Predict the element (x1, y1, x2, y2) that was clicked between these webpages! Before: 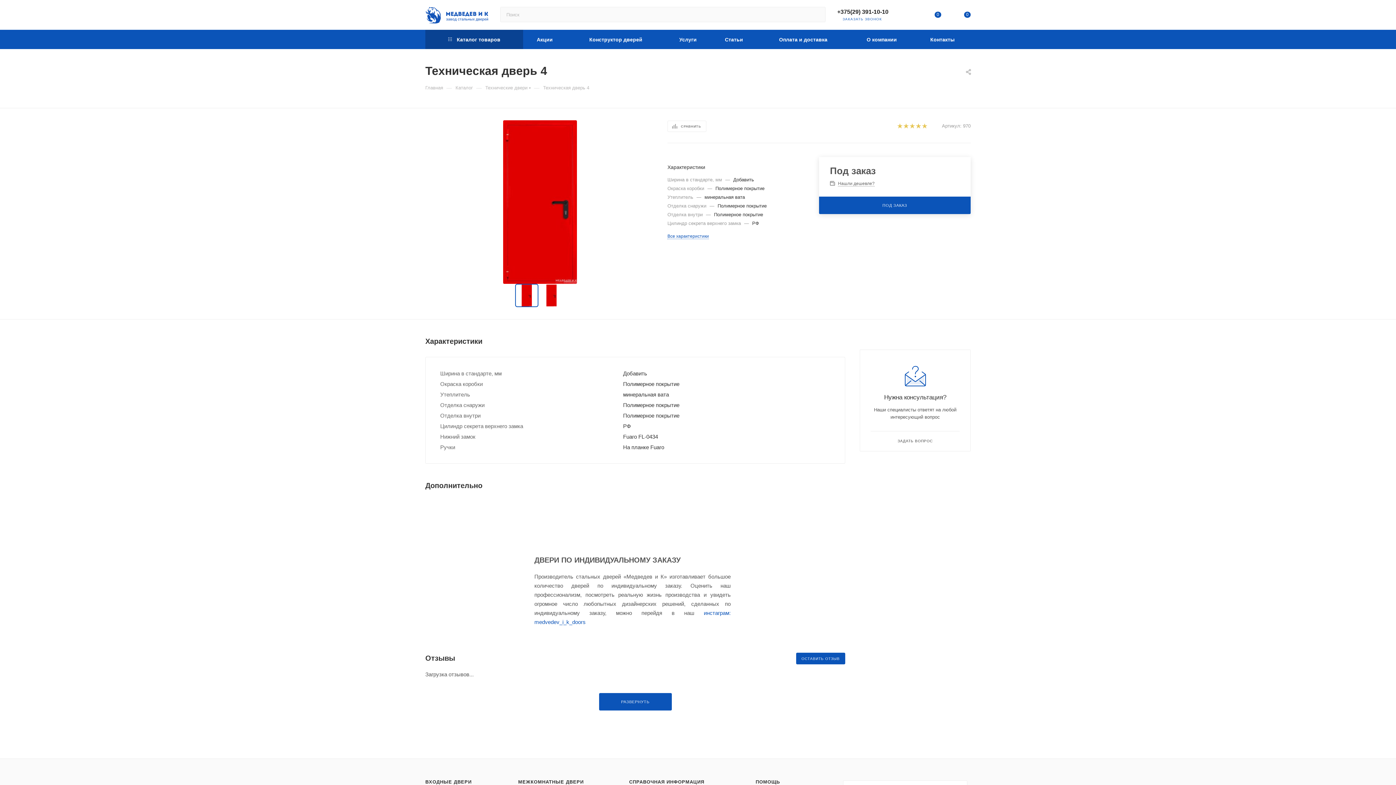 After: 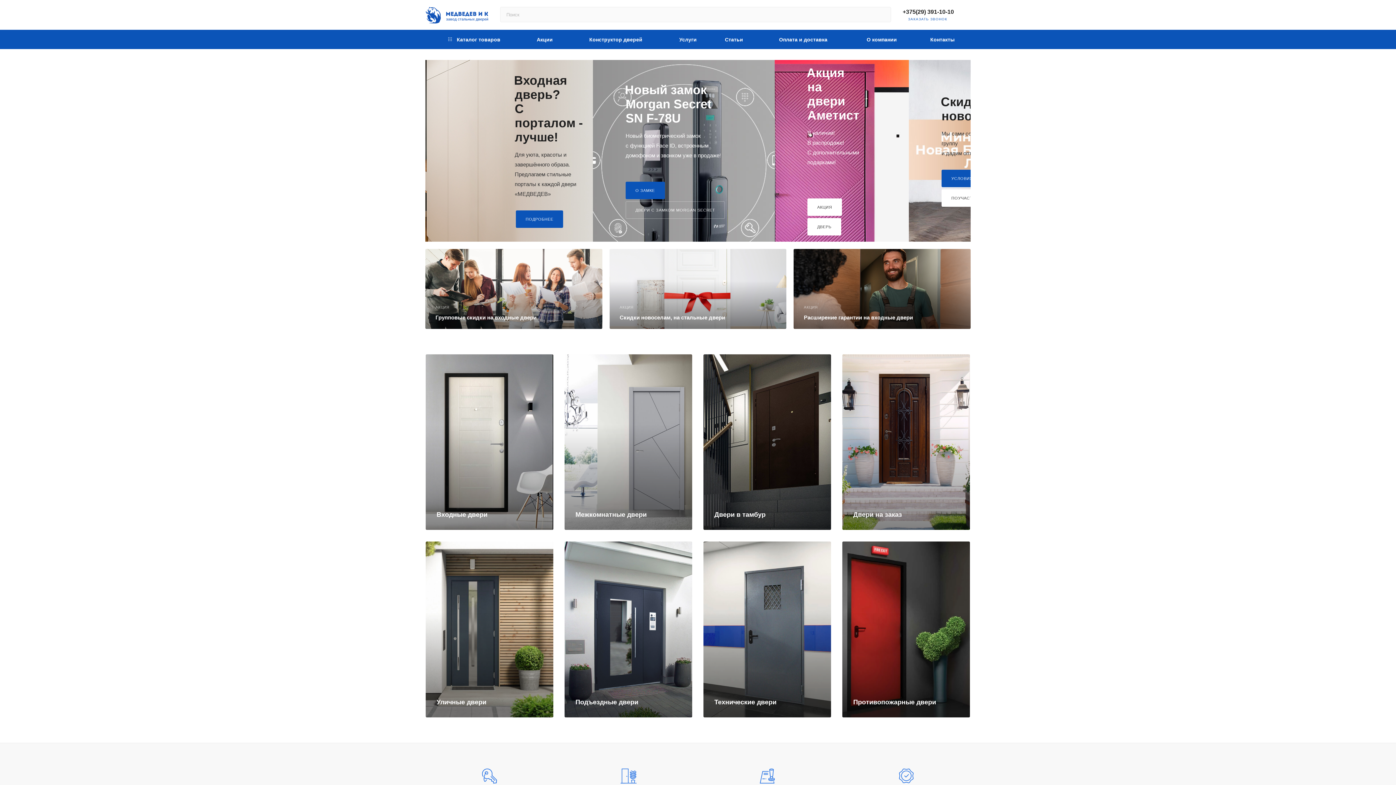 Action: bbox: (425, 0, 488, 29)